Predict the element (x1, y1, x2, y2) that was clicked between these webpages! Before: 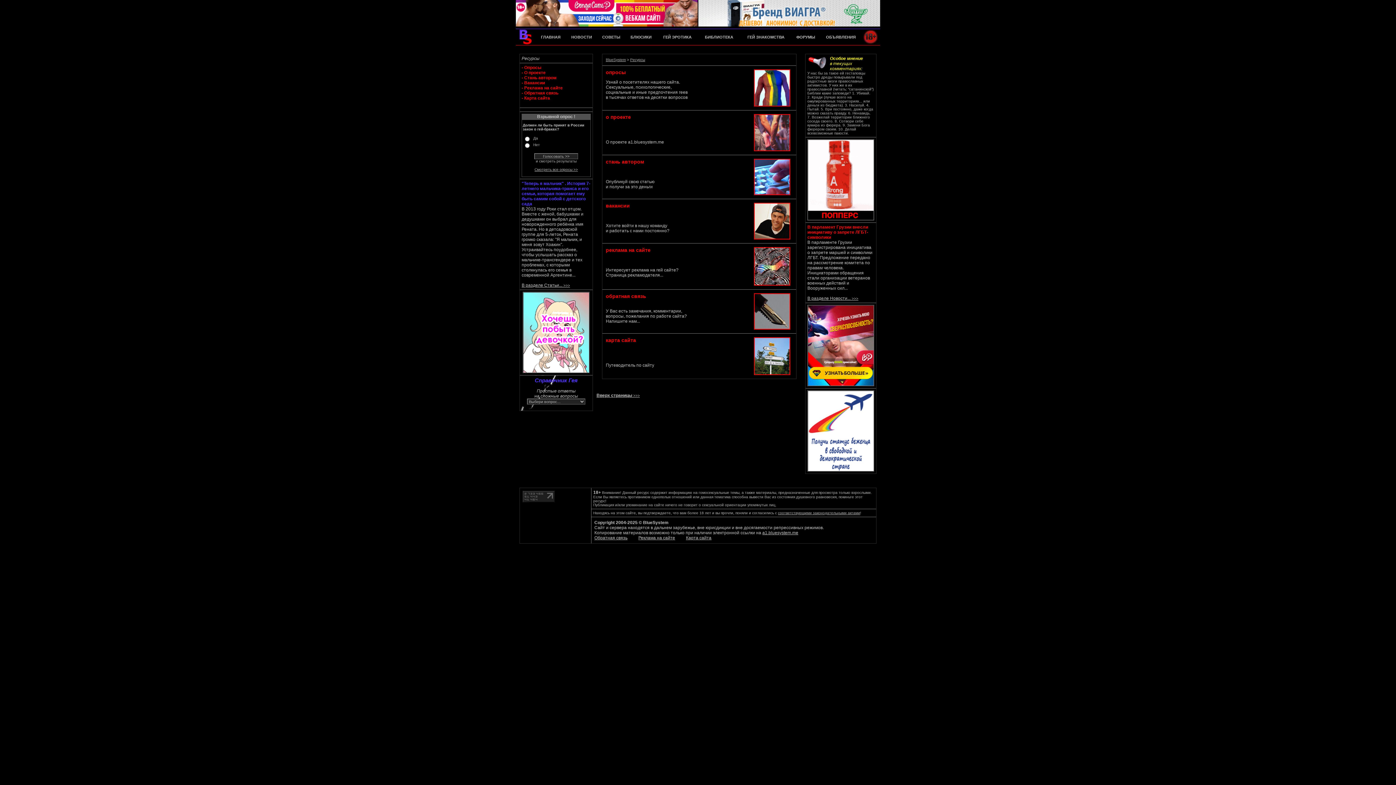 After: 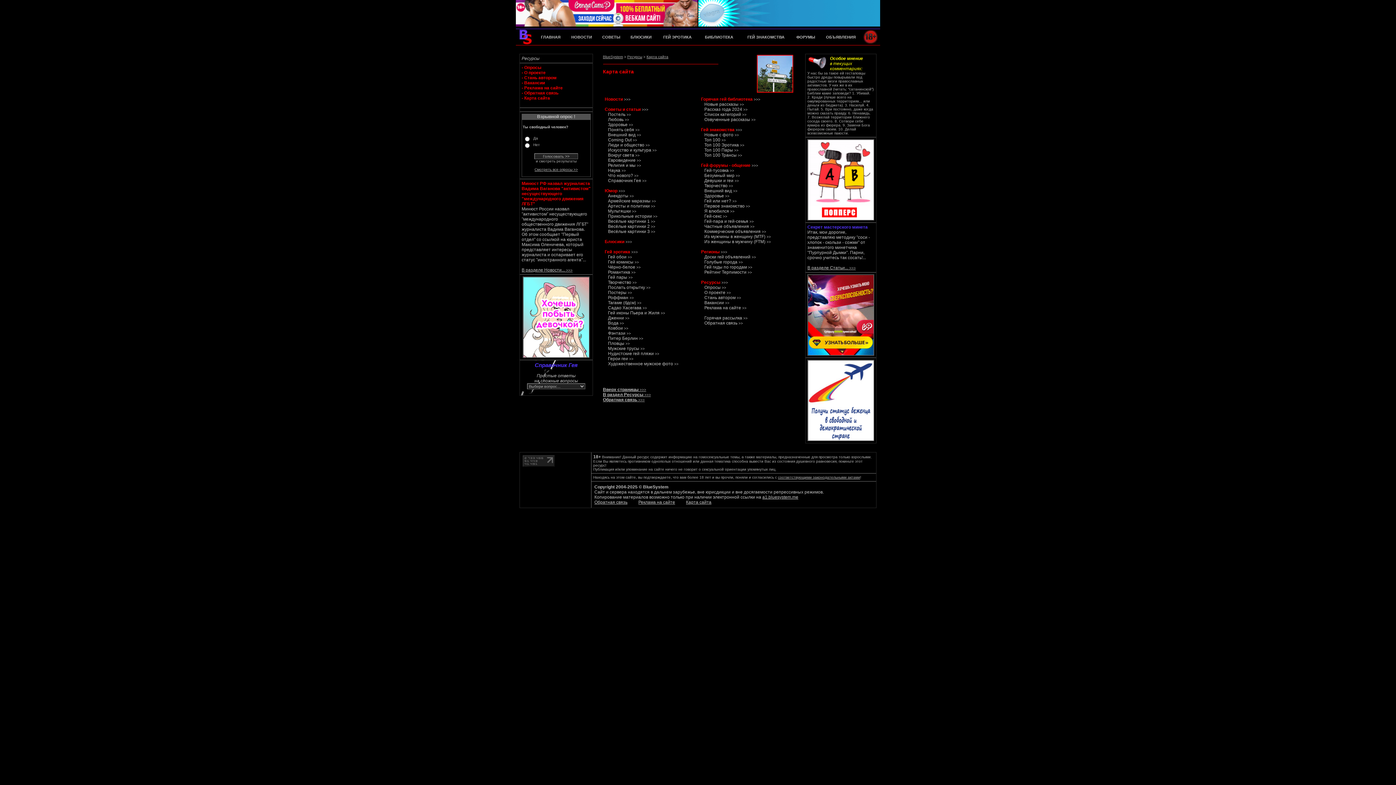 Action: label: Карта сайта bbox: (686, 535, 711, 540)